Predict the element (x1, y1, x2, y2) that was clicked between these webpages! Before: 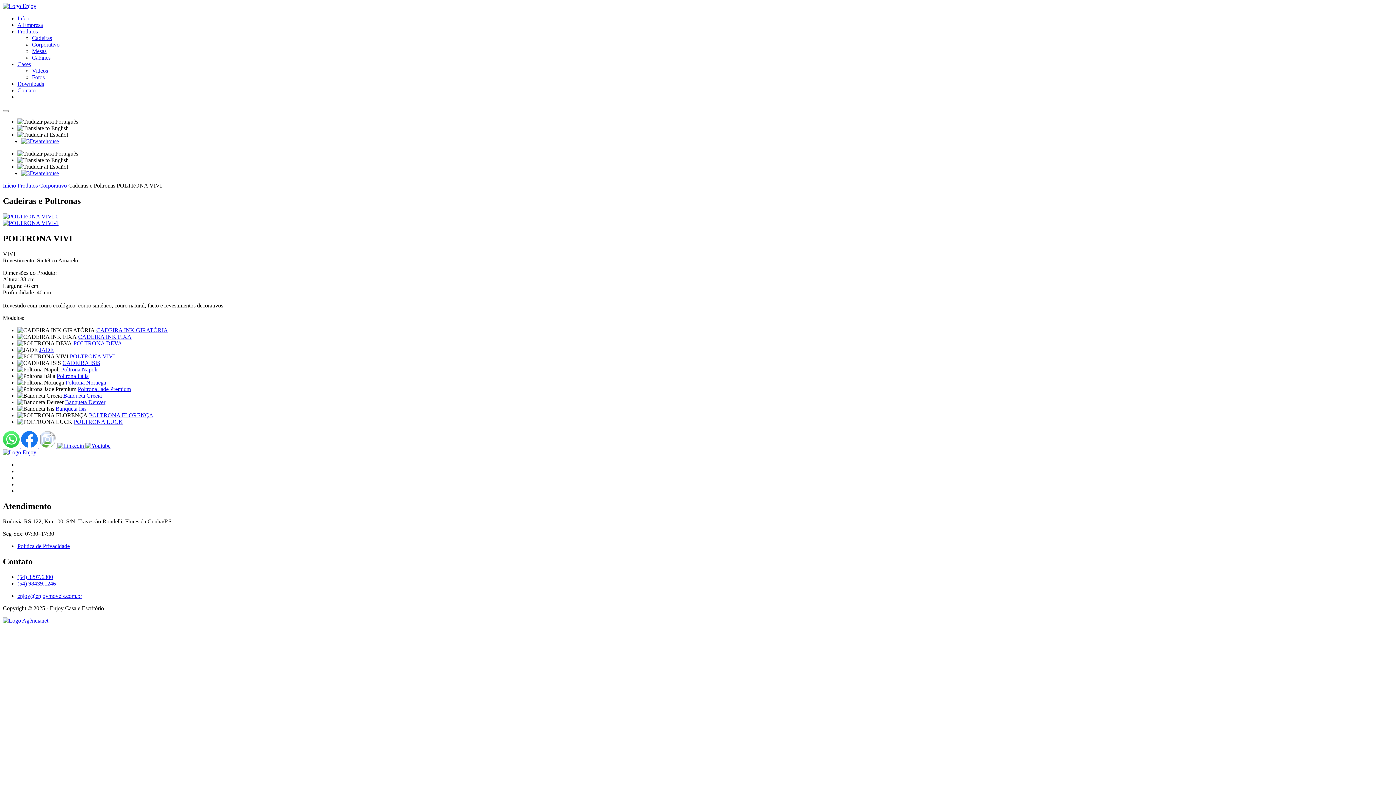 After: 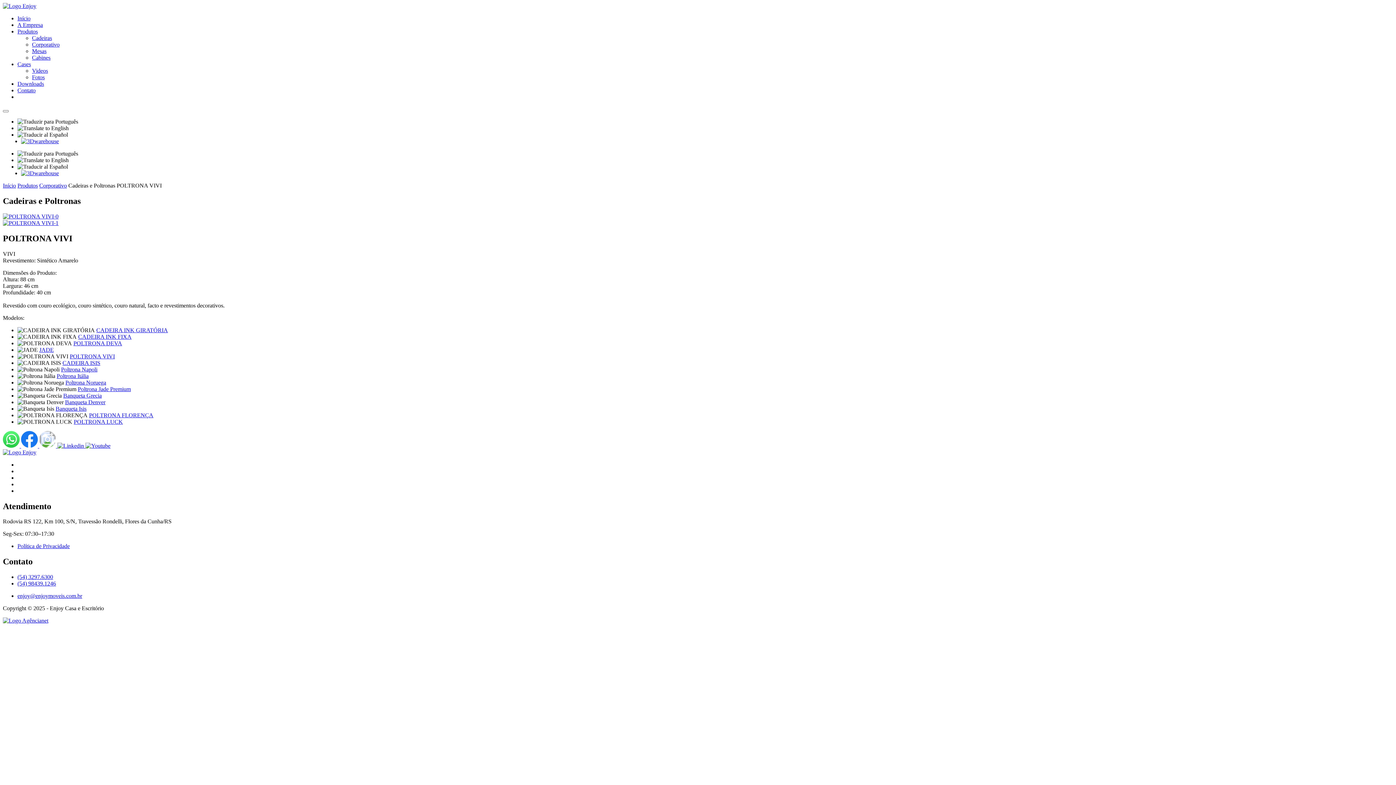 Action: bbox: (17, 125, 68, 131)